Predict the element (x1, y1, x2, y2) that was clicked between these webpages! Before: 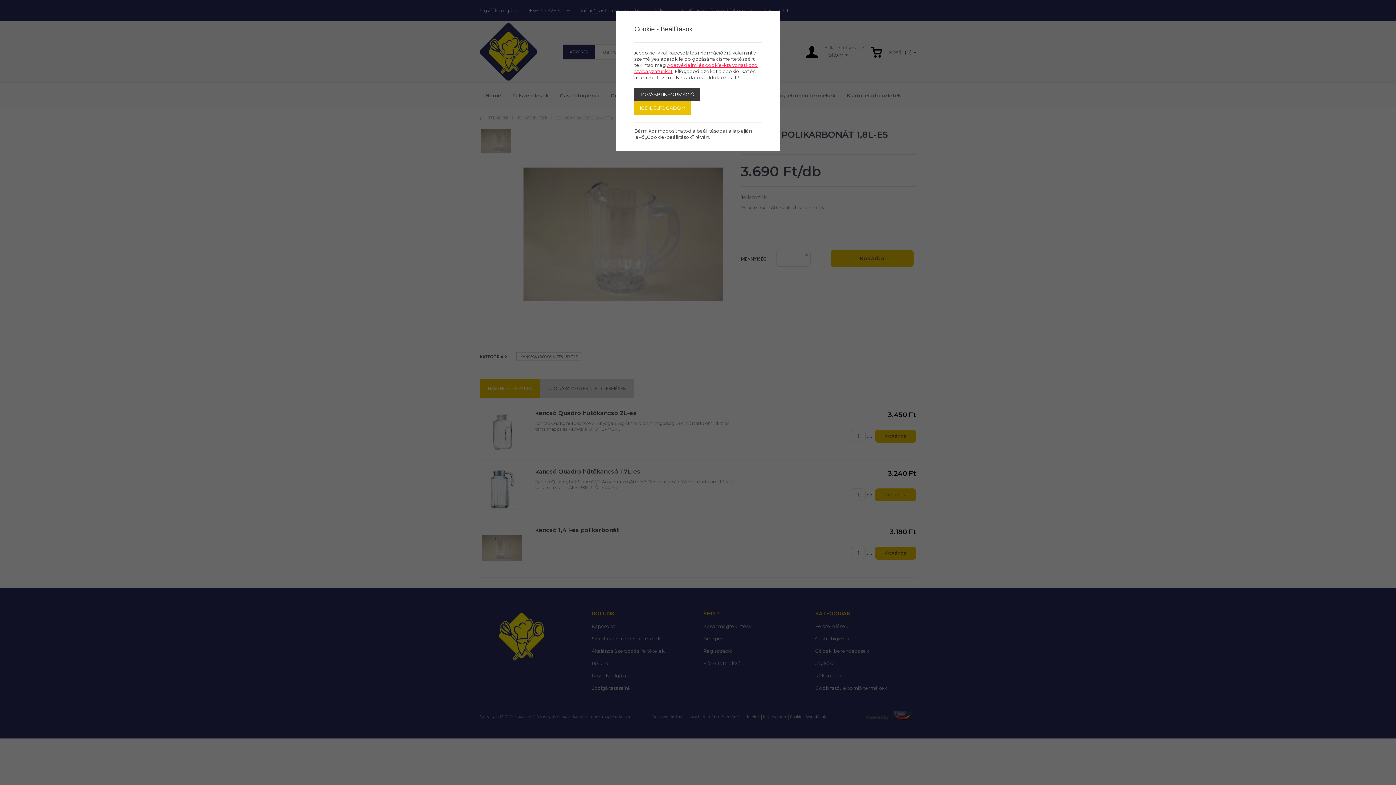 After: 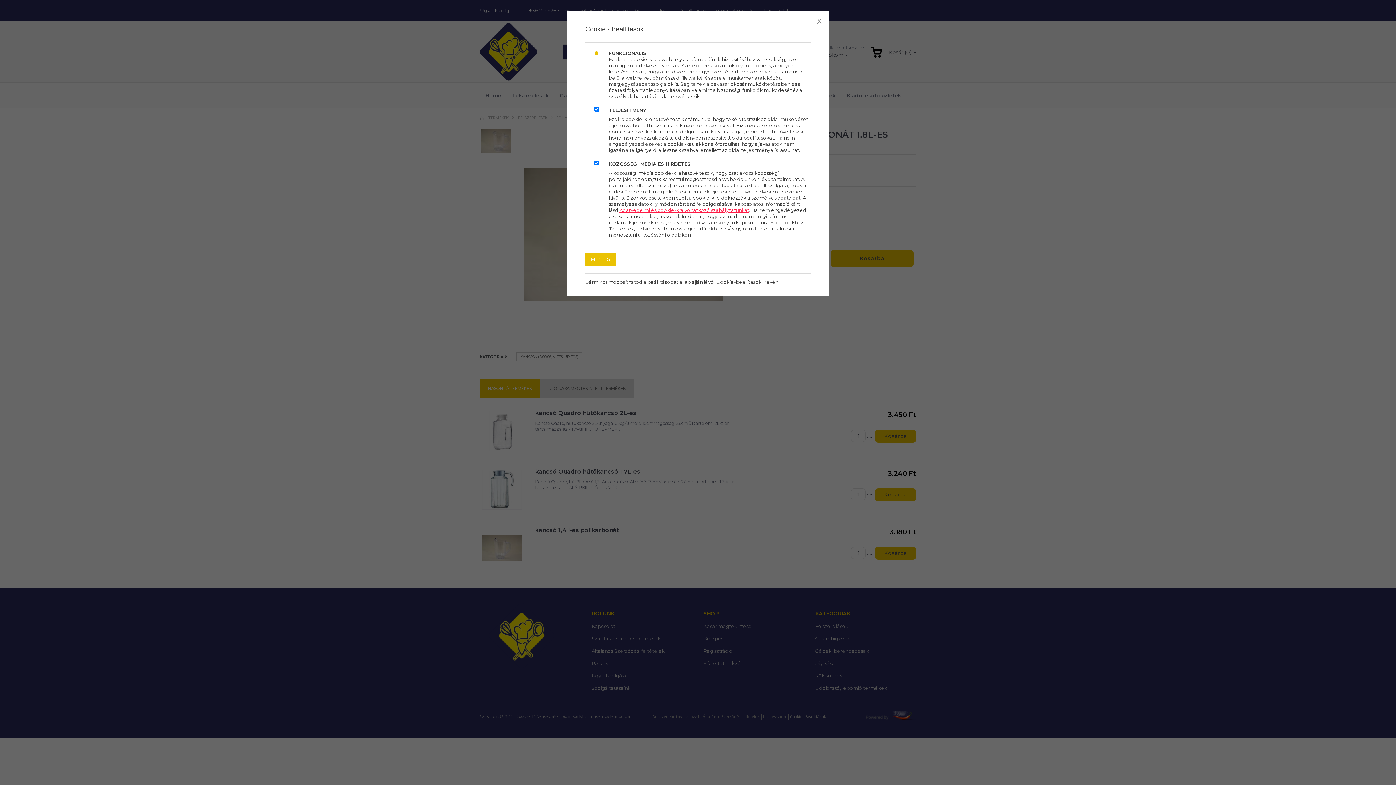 Action: bbox: (634, 88, 700, 101) label: TOVÁBBI INFORMÁCIÓ